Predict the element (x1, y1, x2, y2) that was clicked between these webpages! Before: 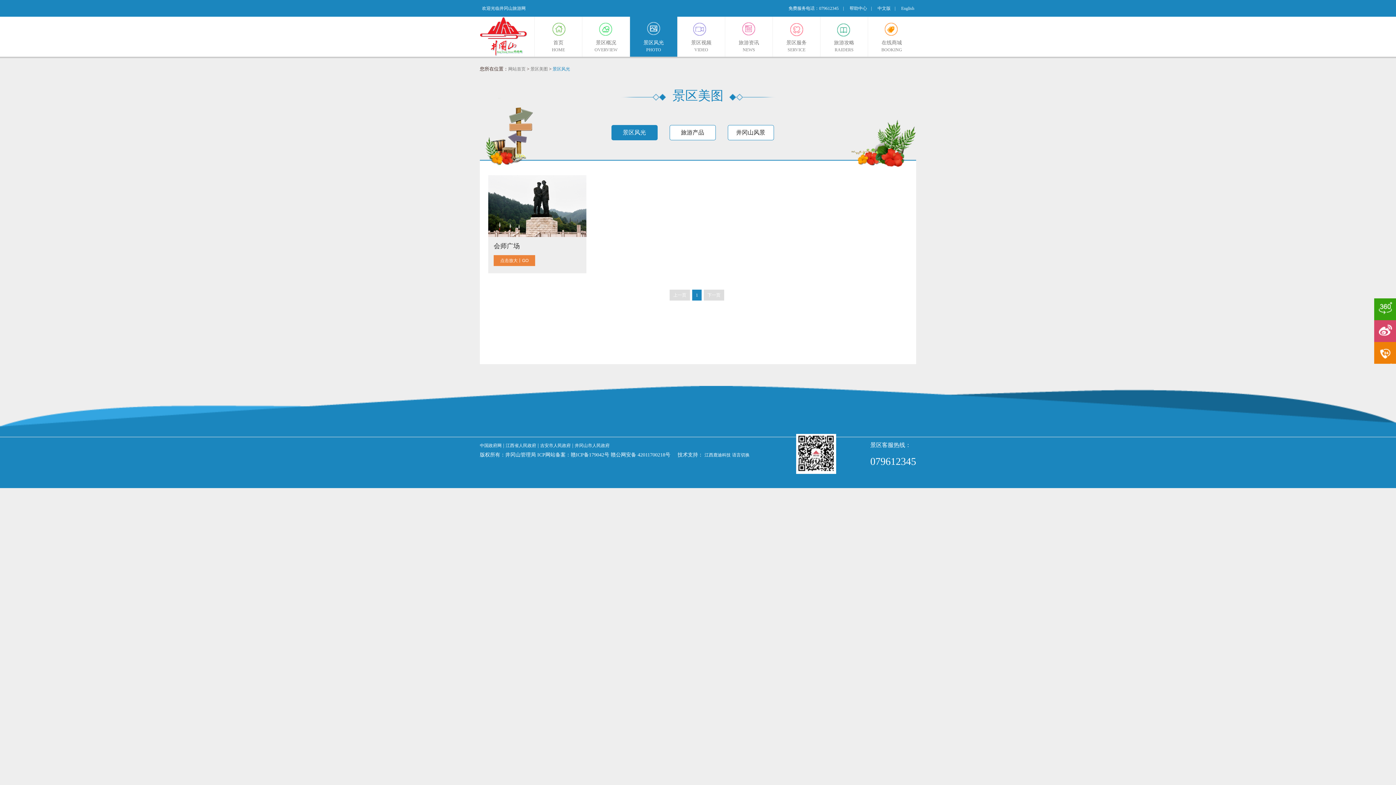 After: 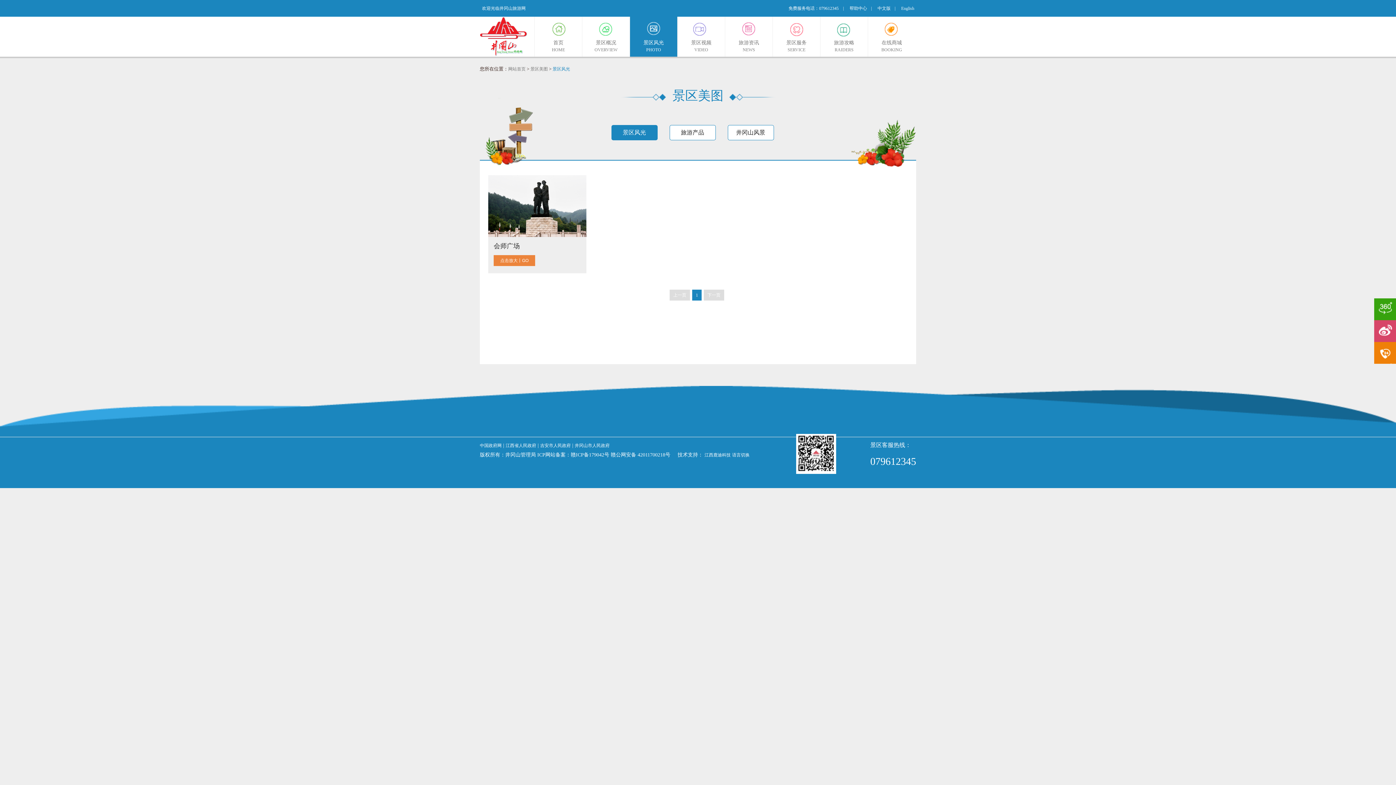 Action: bbox: (692, 289, 701, 300) label: 1